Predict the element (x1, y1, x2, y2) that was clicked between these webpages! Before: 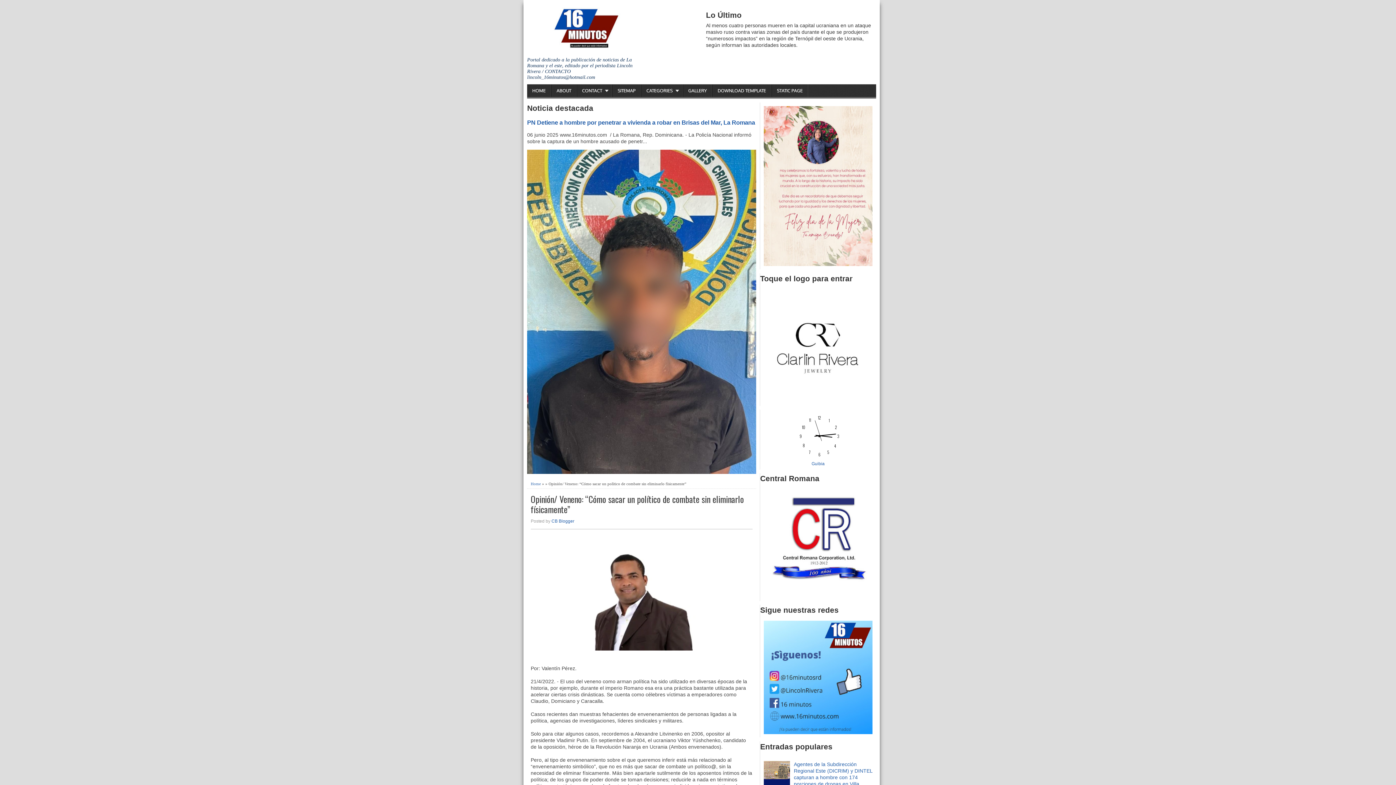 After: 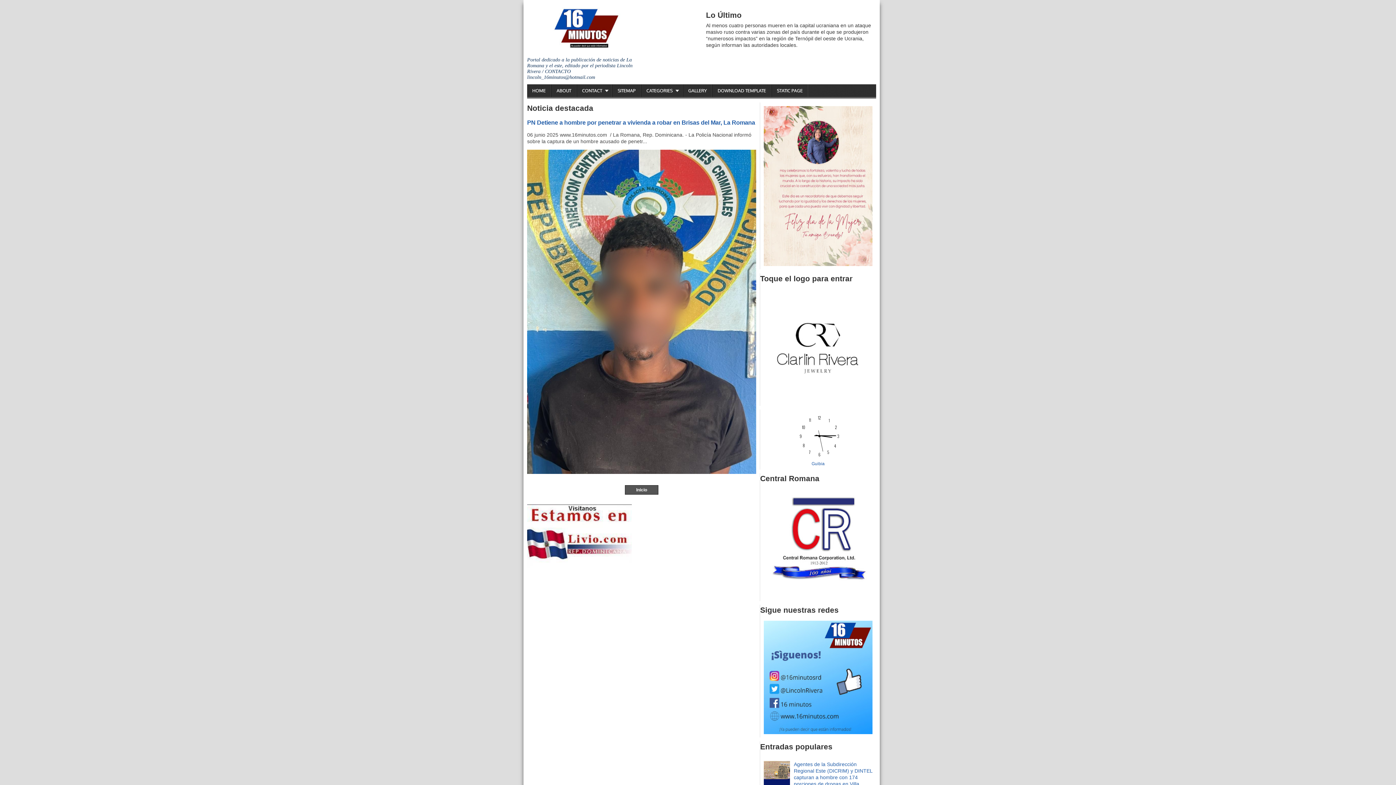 Action: bbox: (612, 84, 640, 97) label: SITEMAP